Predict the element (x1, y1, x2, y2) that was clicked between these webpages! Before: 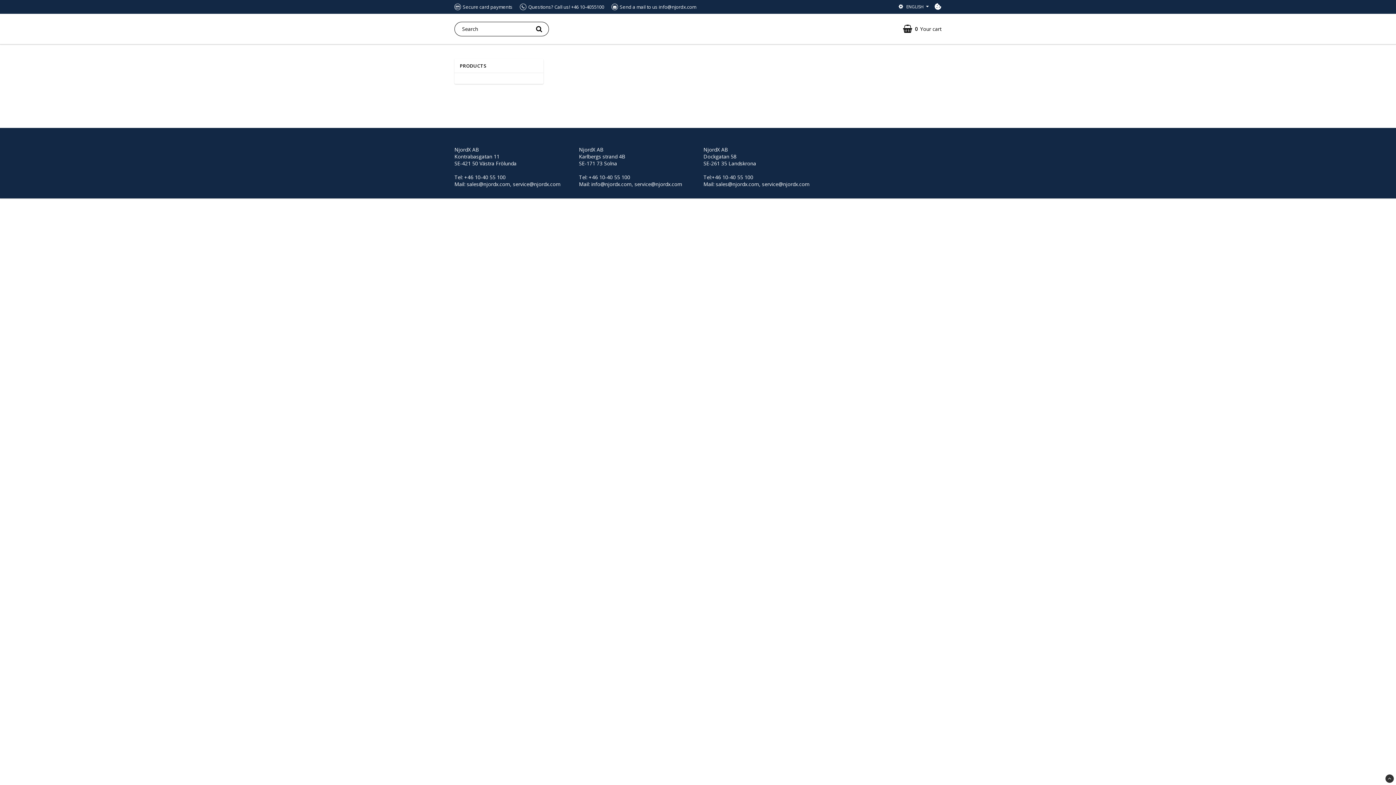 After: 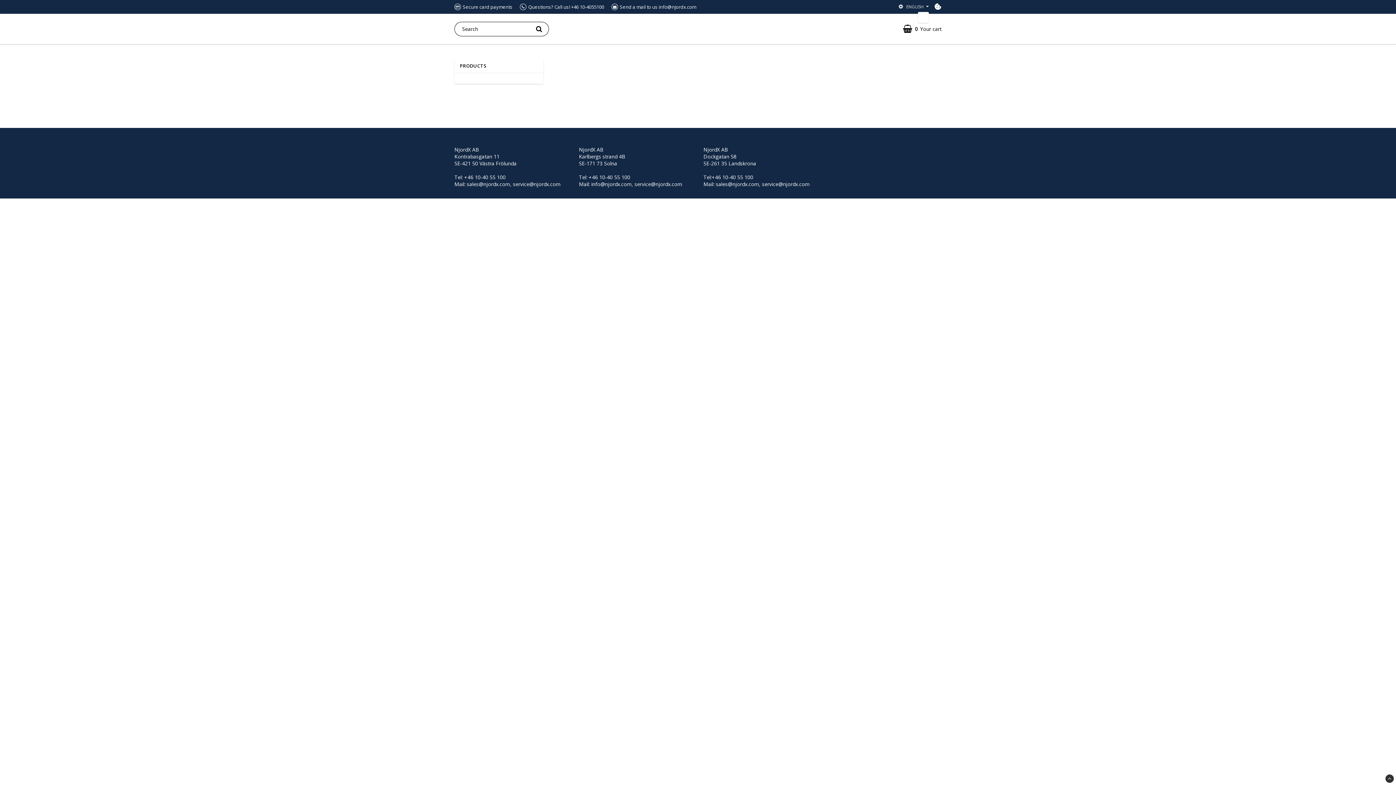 Action: label: ENGLISH bbox: (897, 3, 929, 10)